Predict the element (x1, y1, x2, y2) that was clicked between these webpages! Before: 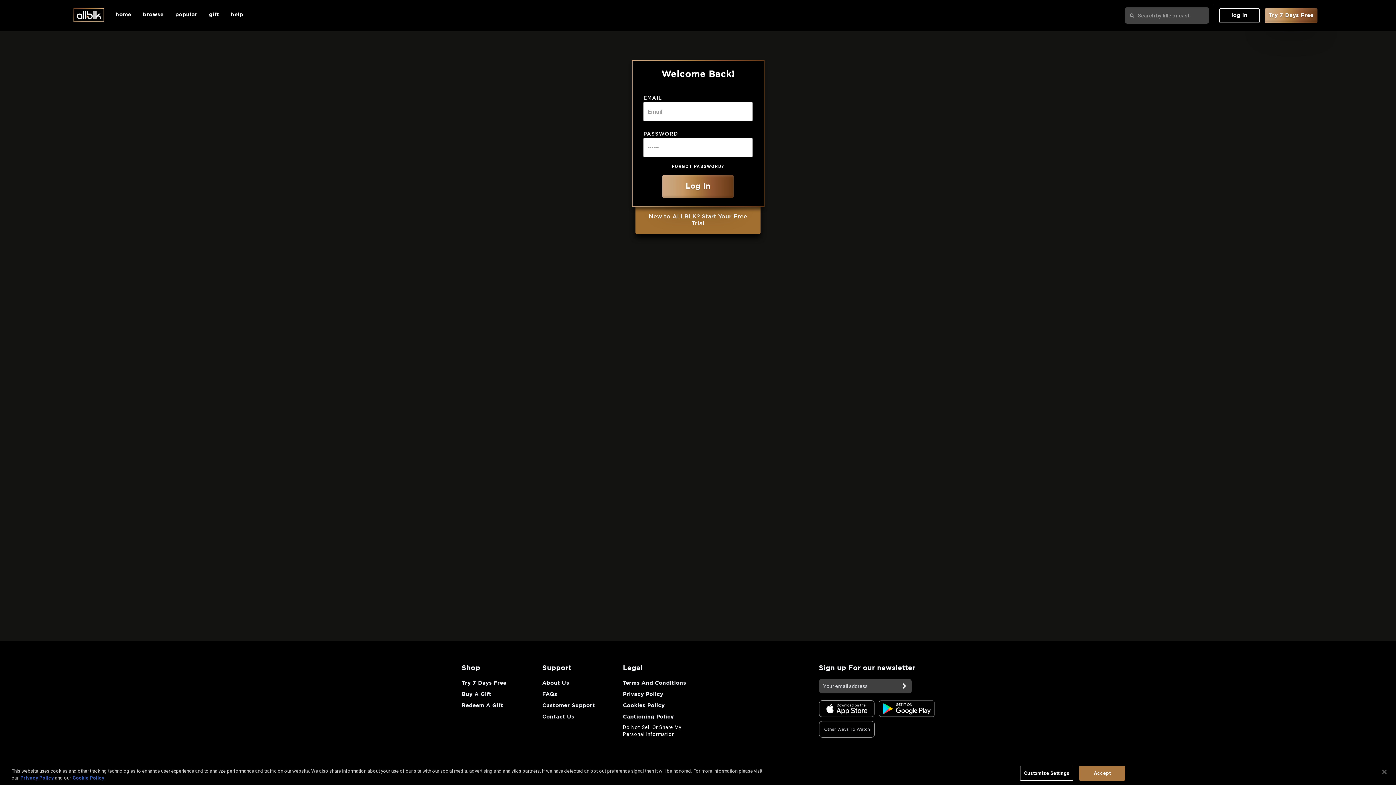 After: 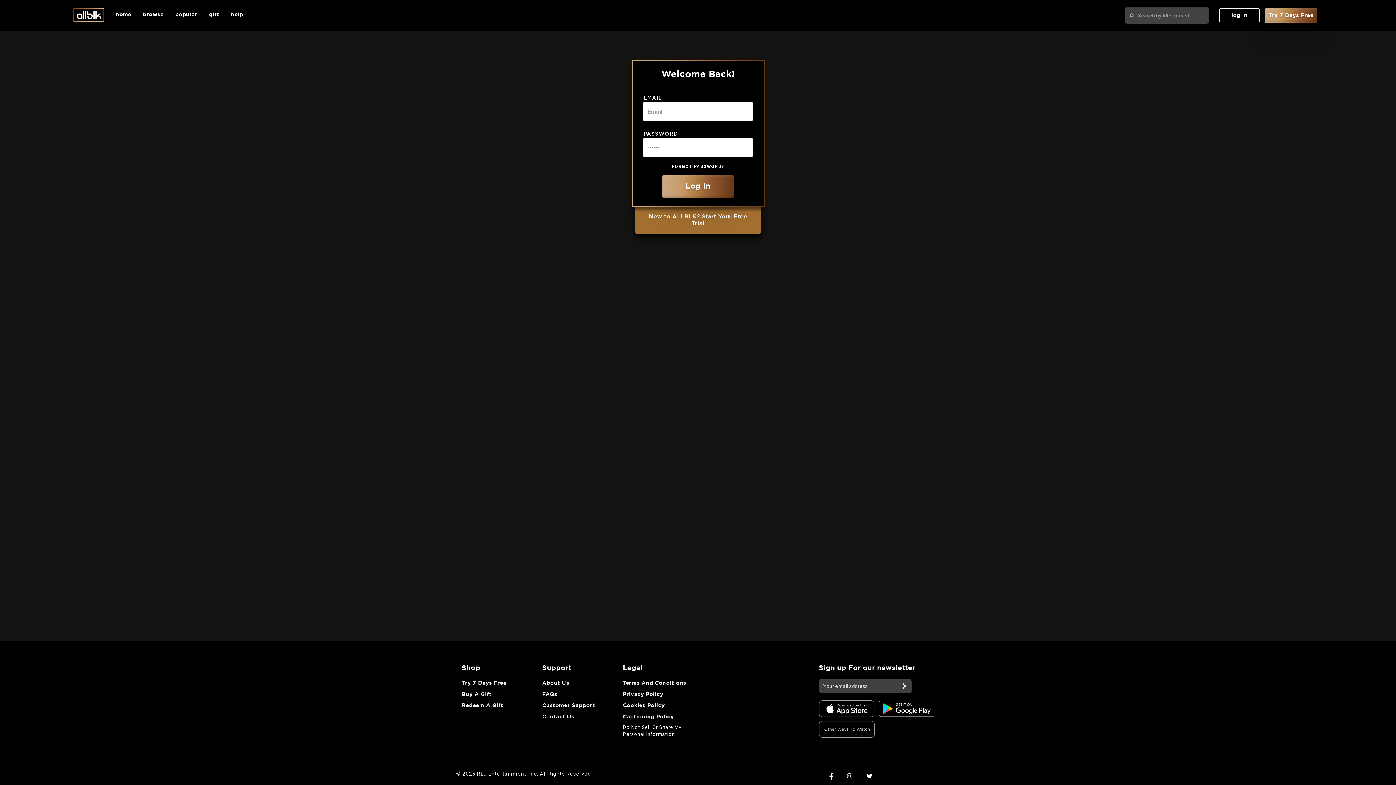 Action: bbox: (1376, 764, 1392, 780) label: Close